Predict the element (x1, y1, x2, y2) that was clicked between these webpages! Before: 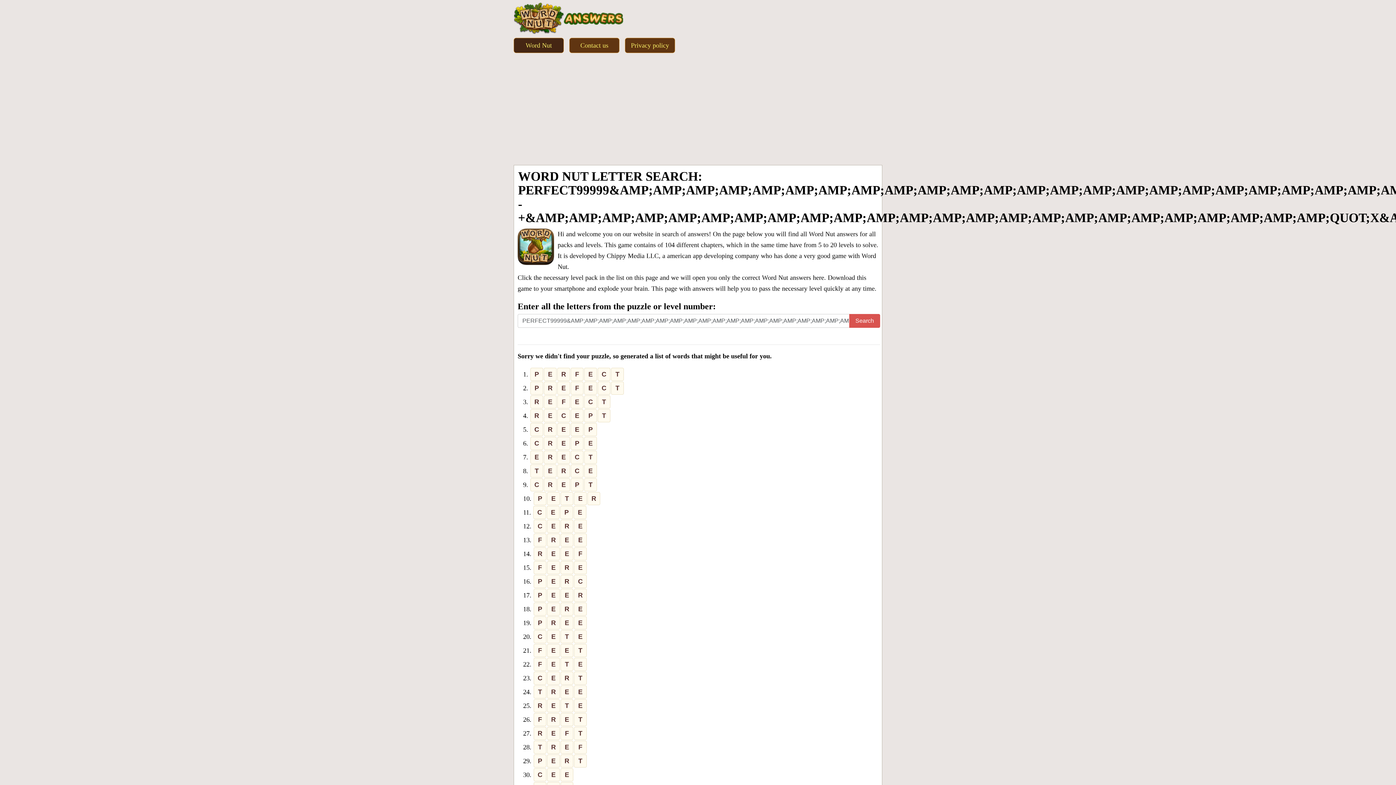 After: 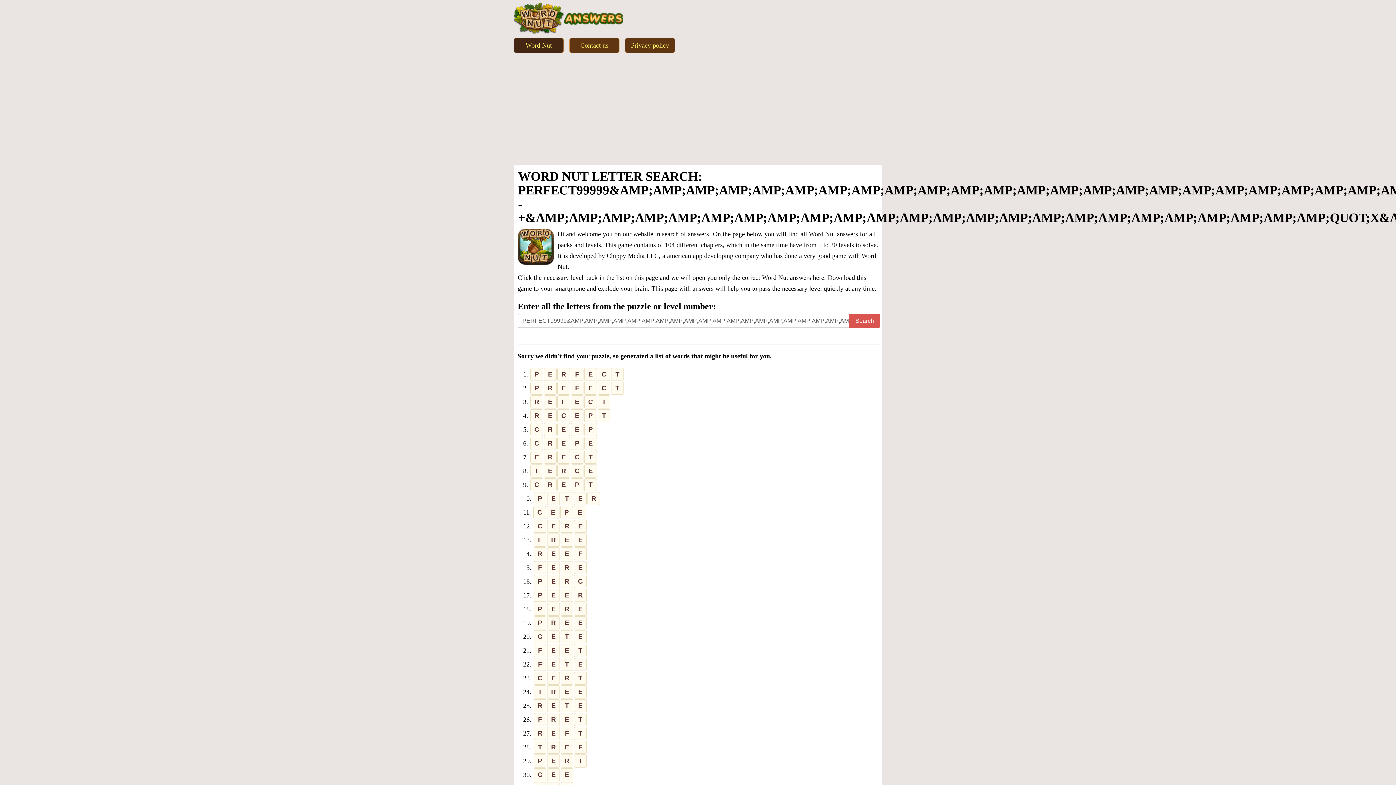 Action: label: Search bbox: (849, 314, 880, 327)